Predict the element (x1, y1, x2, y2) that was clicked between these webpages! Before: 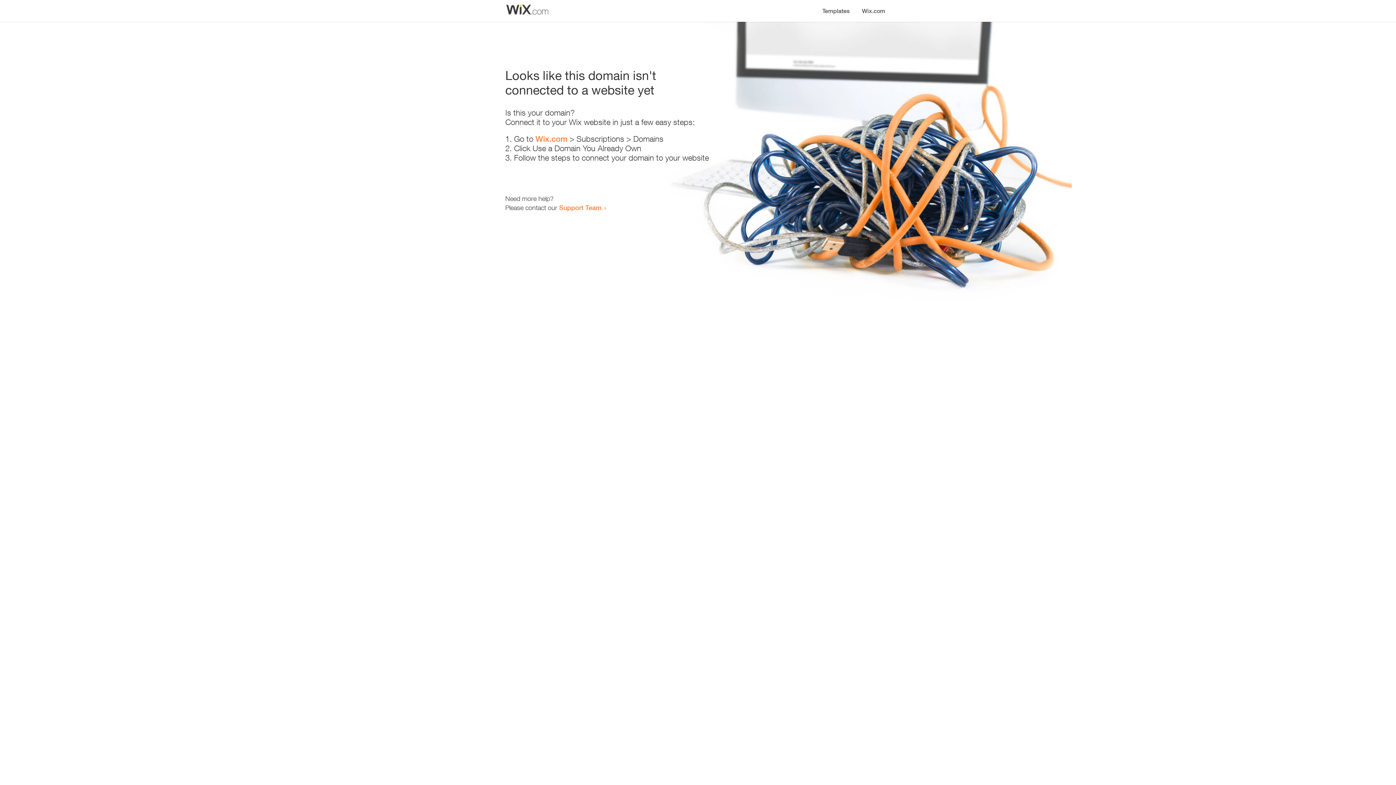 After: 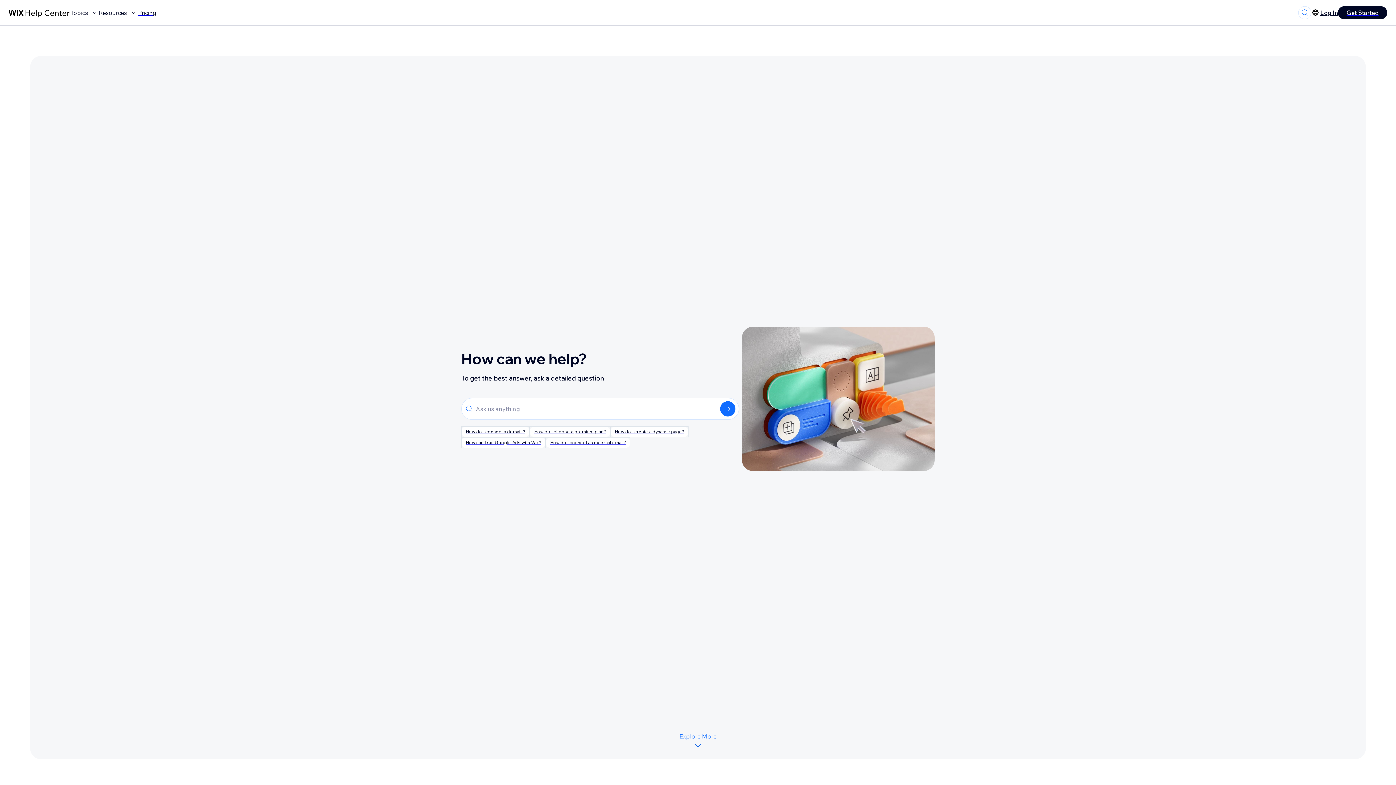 Action: bbox: (559, 203, 601, 211) label: Support Team